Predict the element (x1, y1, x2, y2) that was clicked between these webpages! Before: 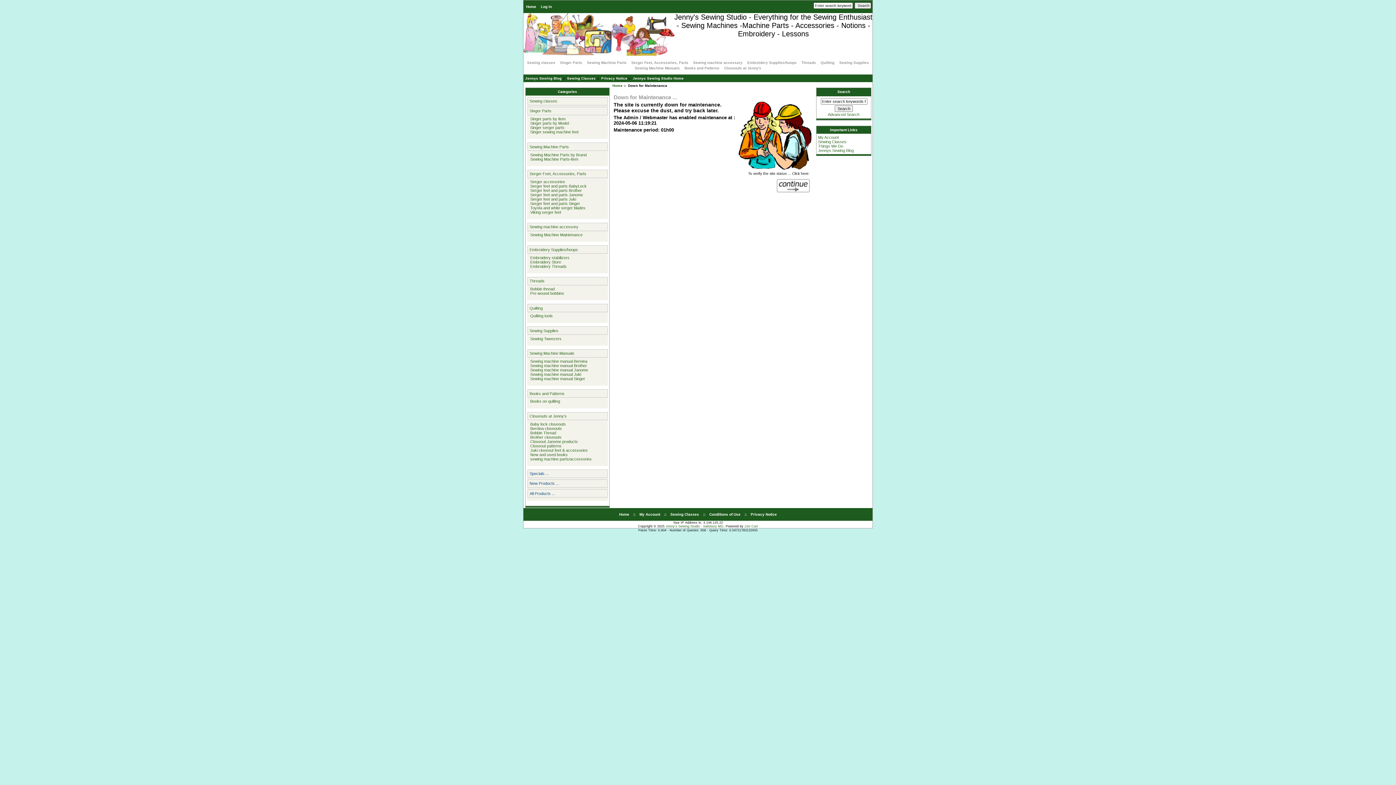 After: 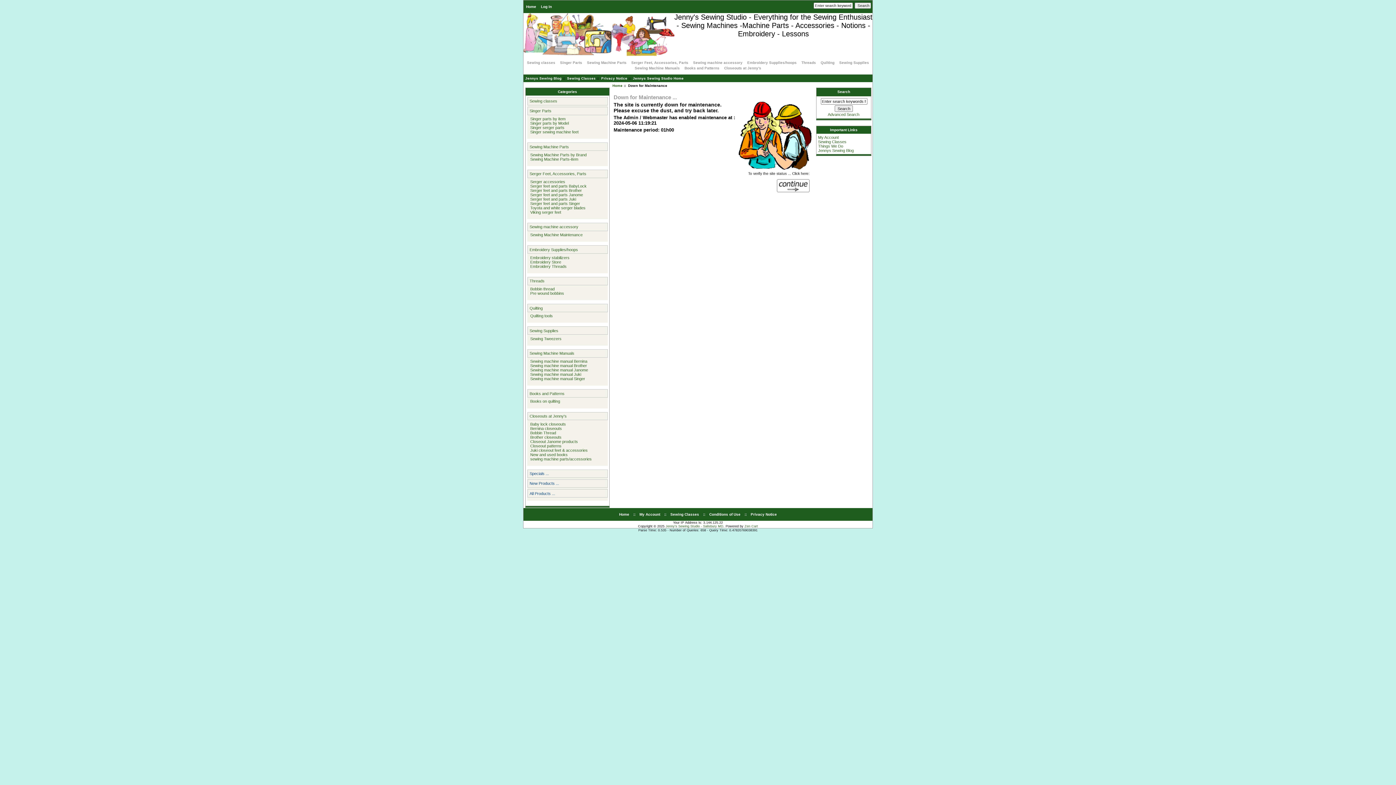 Action: label:   Sewing machine manual Juki bbox: (528, 372, 607, 376)